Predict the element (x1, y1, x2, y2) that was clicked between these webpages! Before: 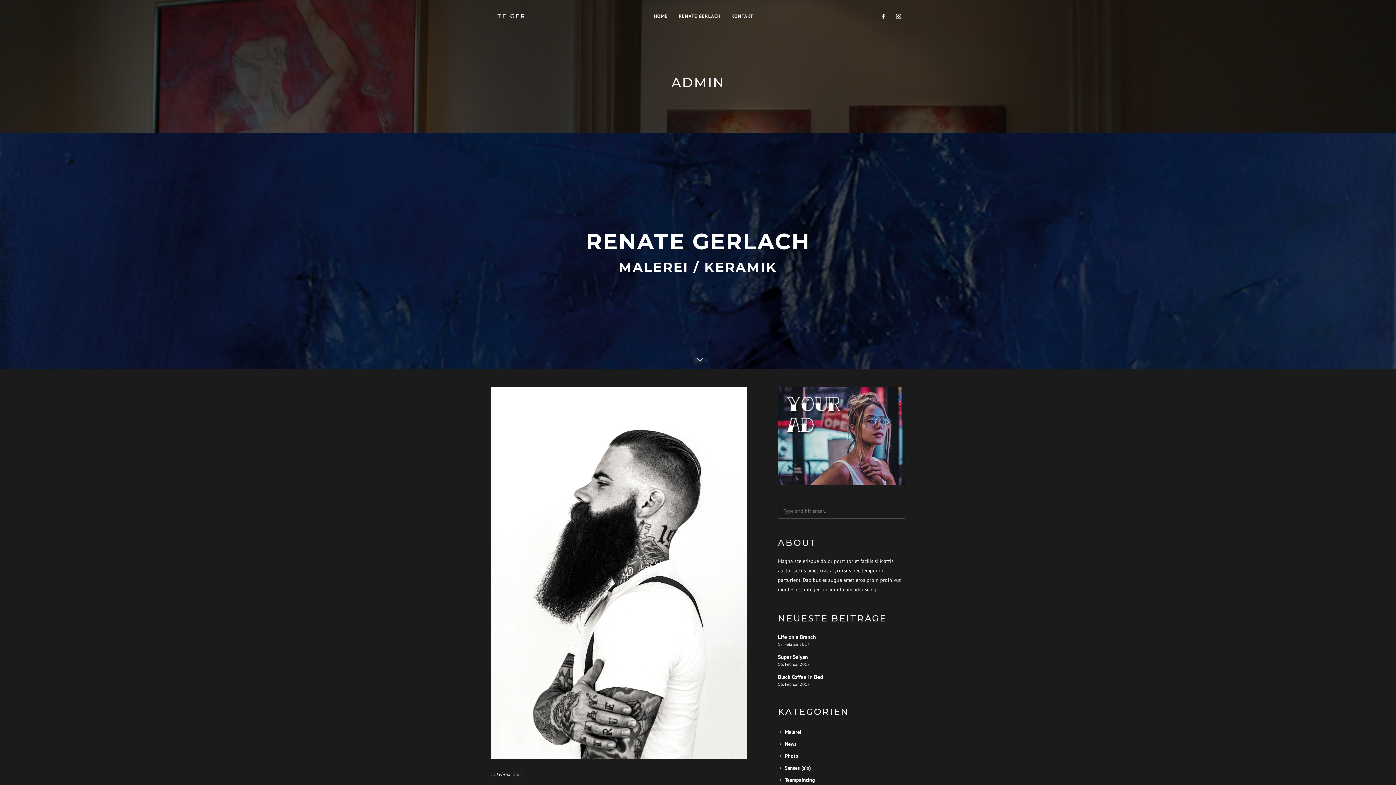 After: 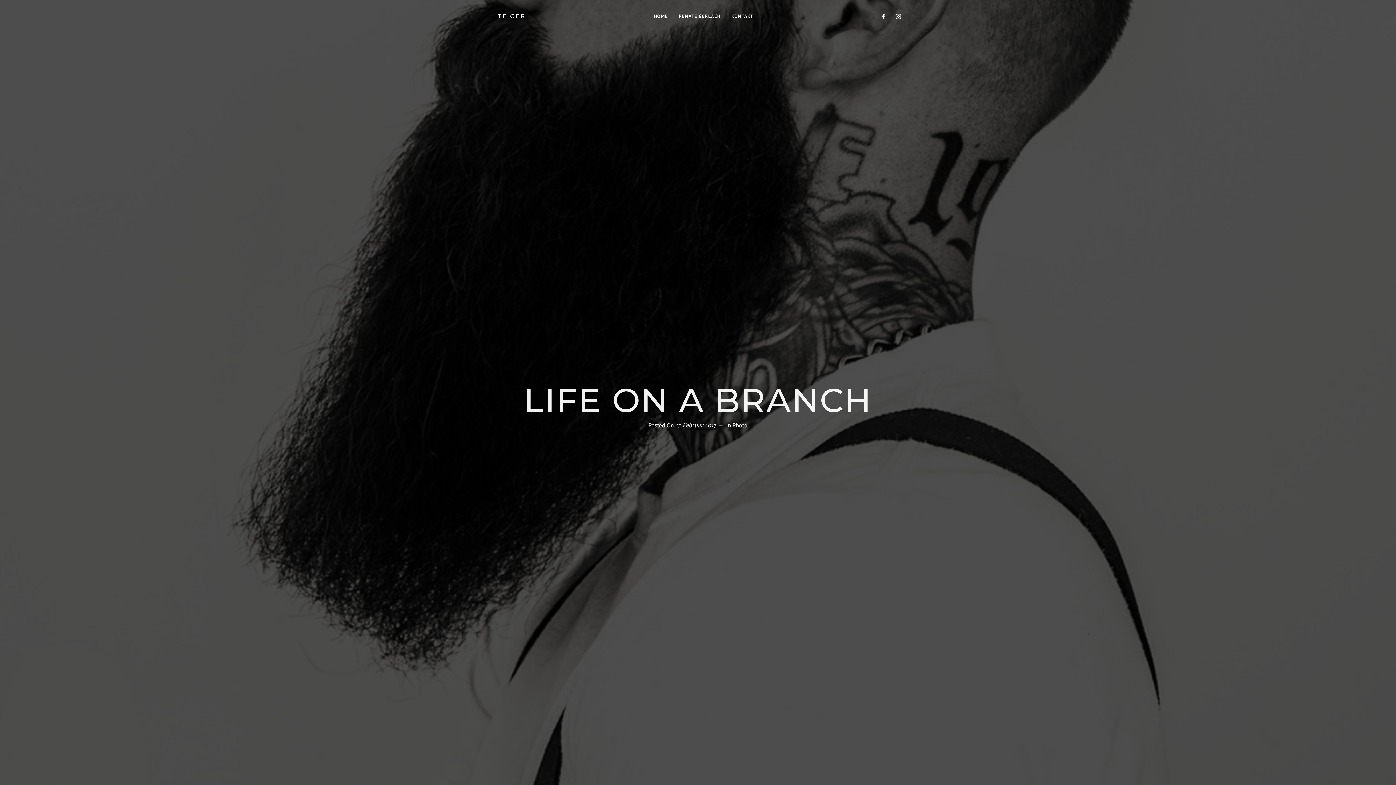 Action: label: 17. Februar 2017 bbox: (490, 771, 521, 777)